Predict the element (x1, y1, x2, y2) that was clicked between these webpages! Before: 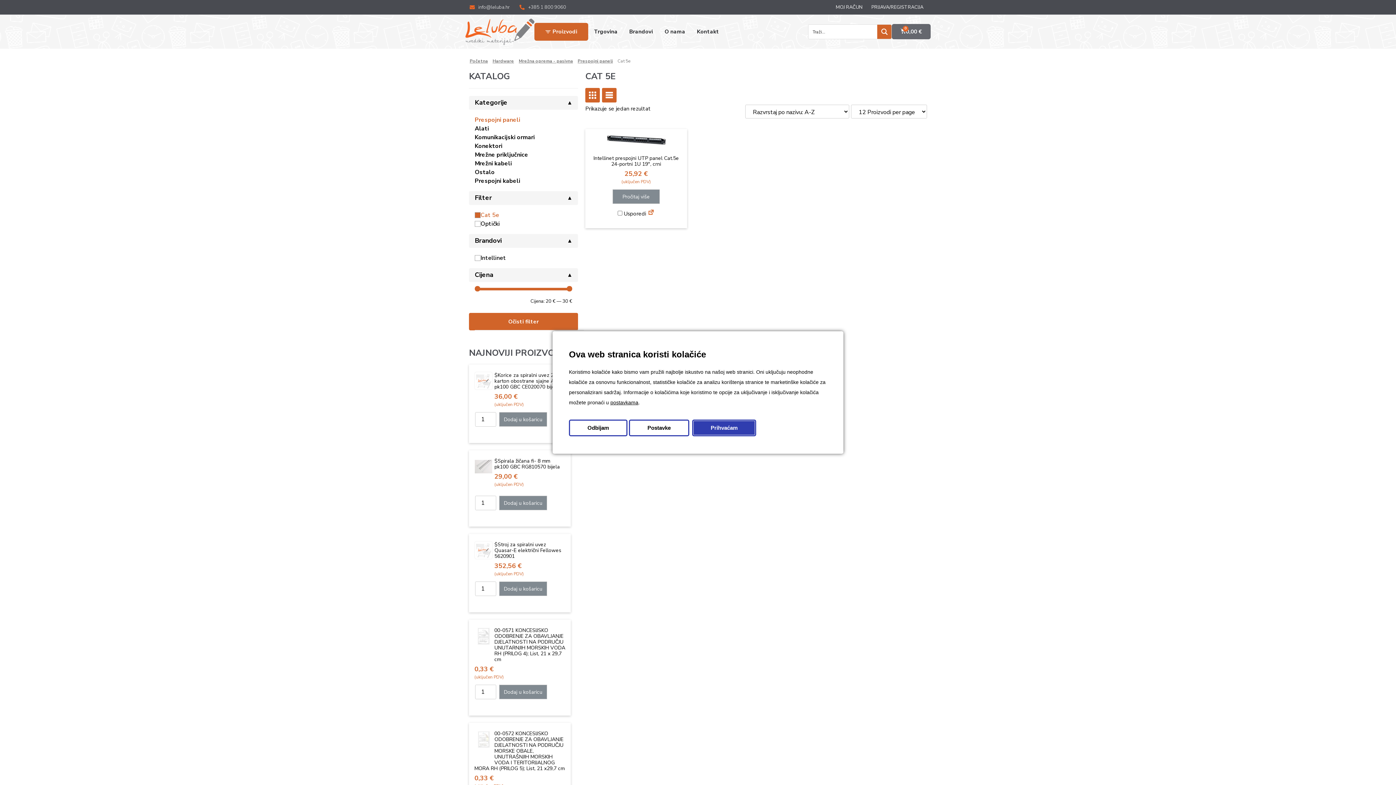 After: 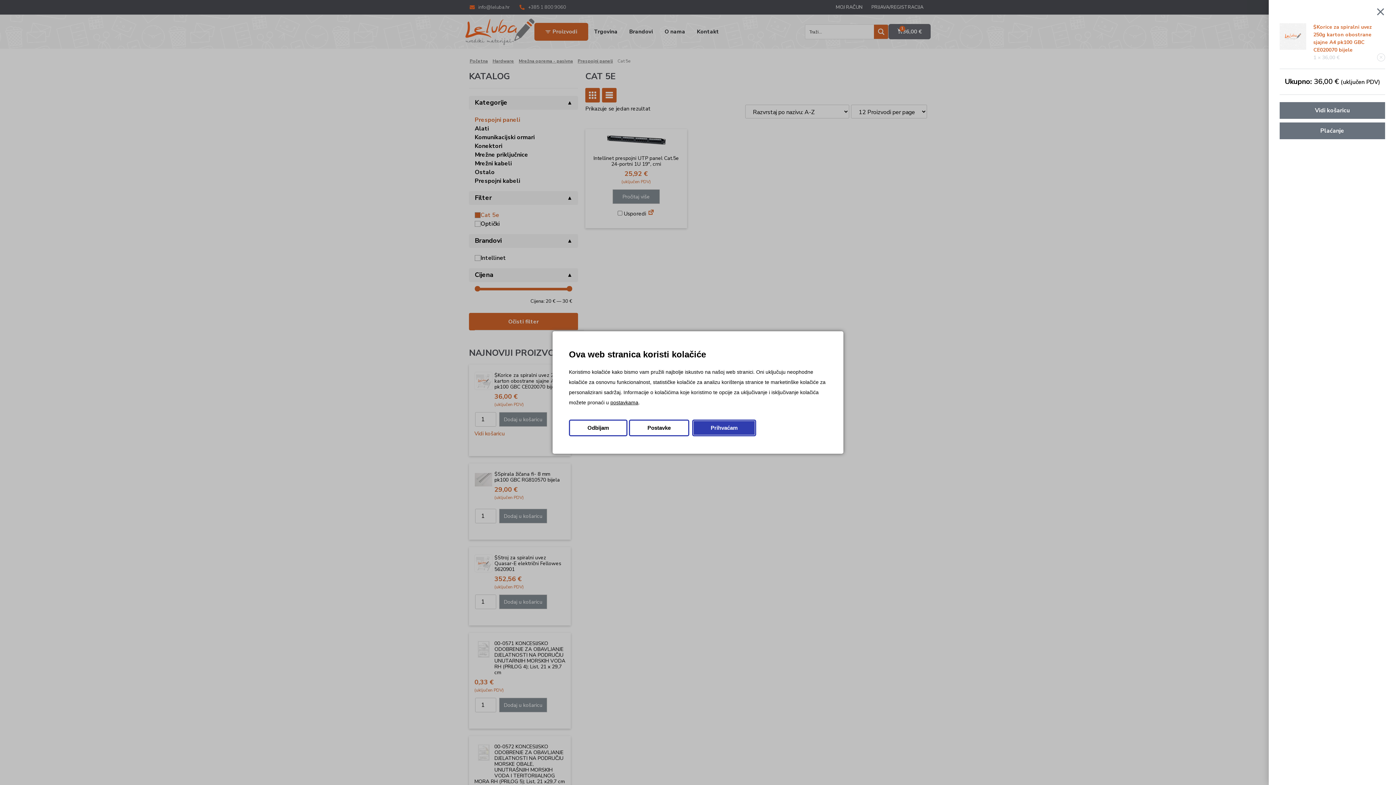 Action: label: Dodaj u košaricu bbox: (499, 412, 547, 426)